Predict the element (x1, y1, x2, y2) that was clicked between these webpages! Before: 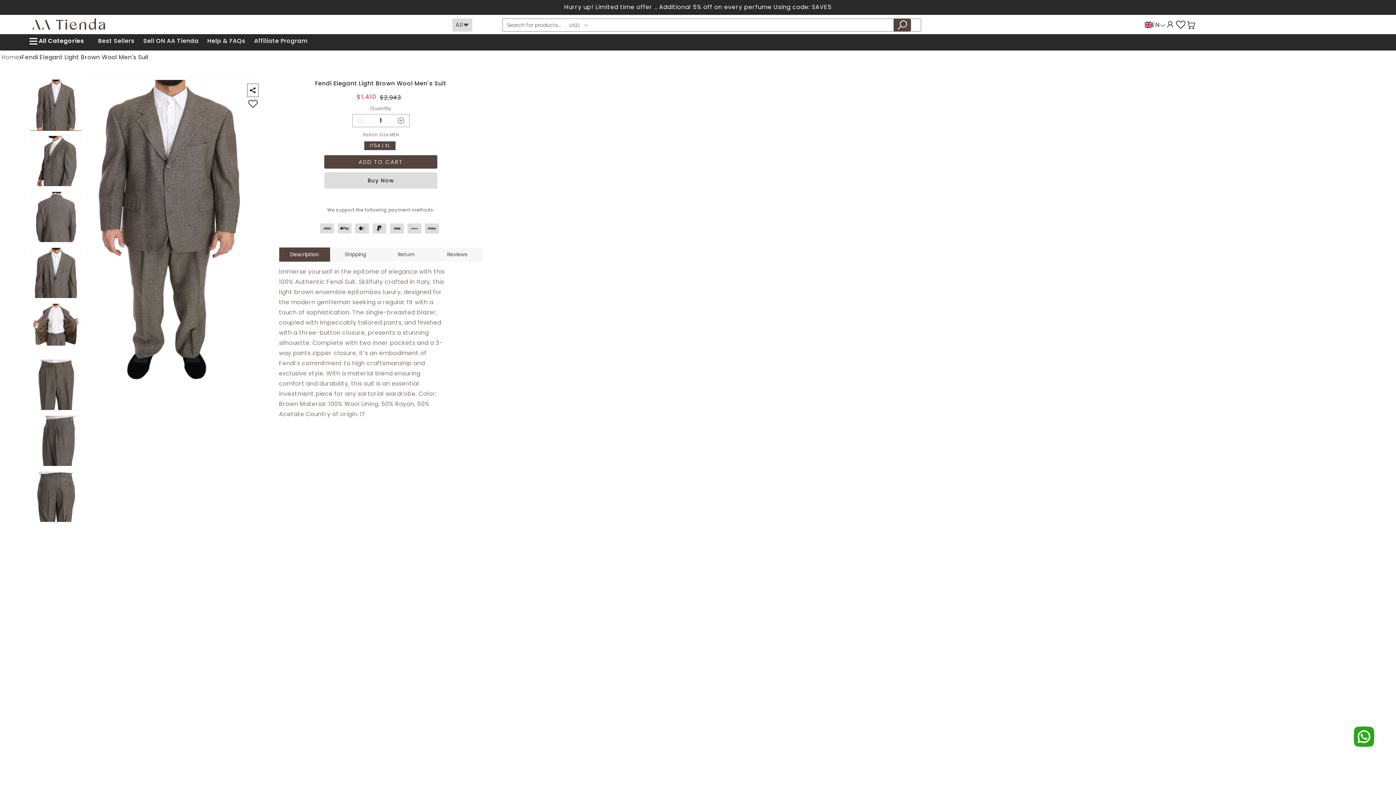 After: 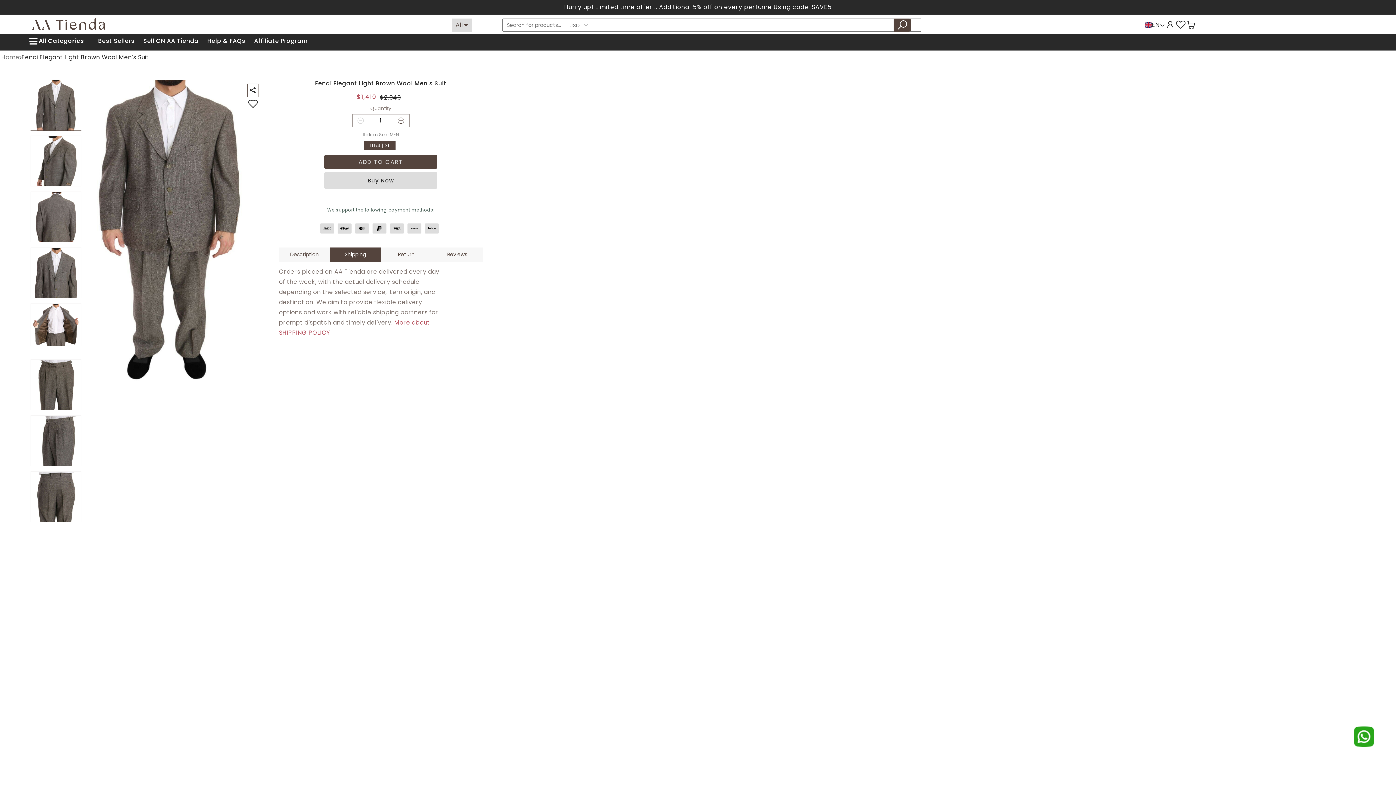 Action: bbox: (330, 247, 380, 261) label: Shipping